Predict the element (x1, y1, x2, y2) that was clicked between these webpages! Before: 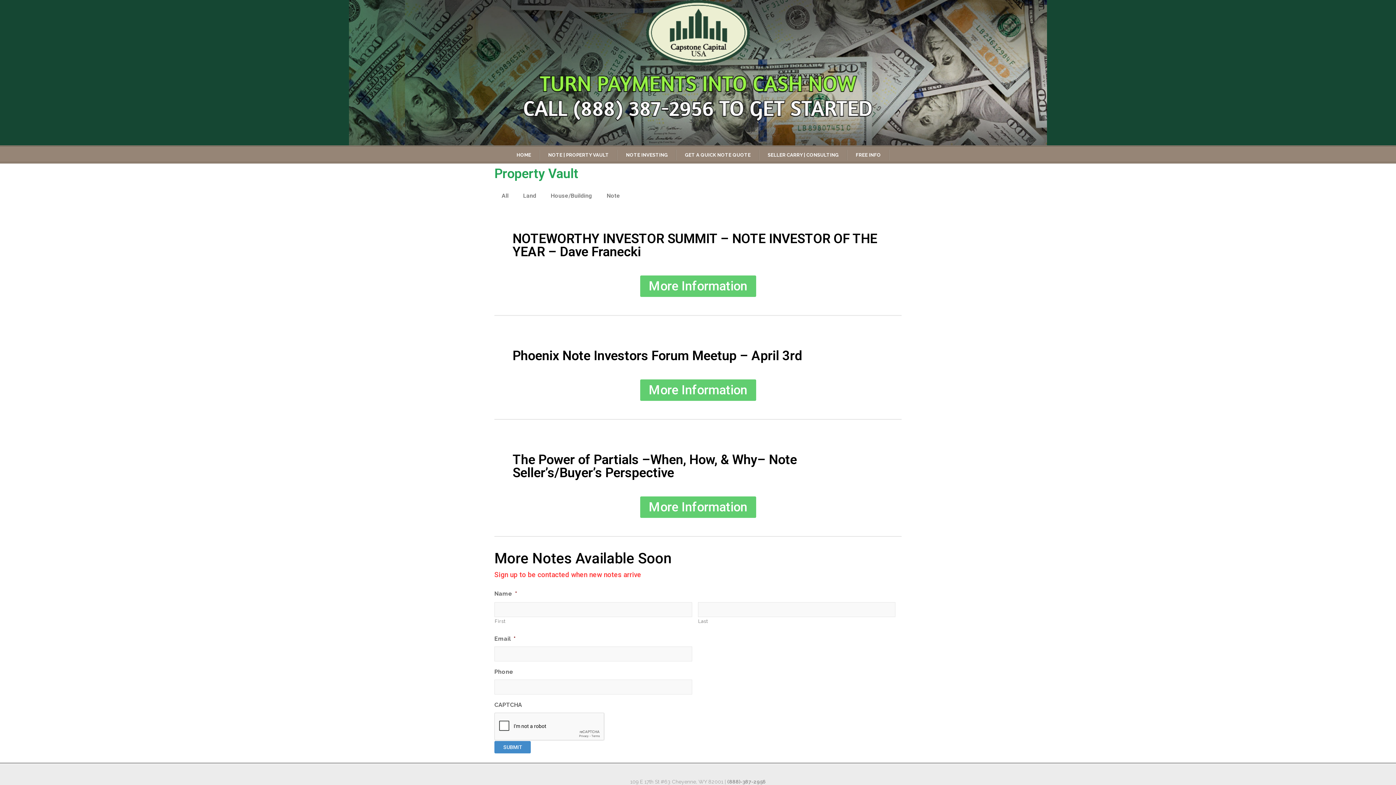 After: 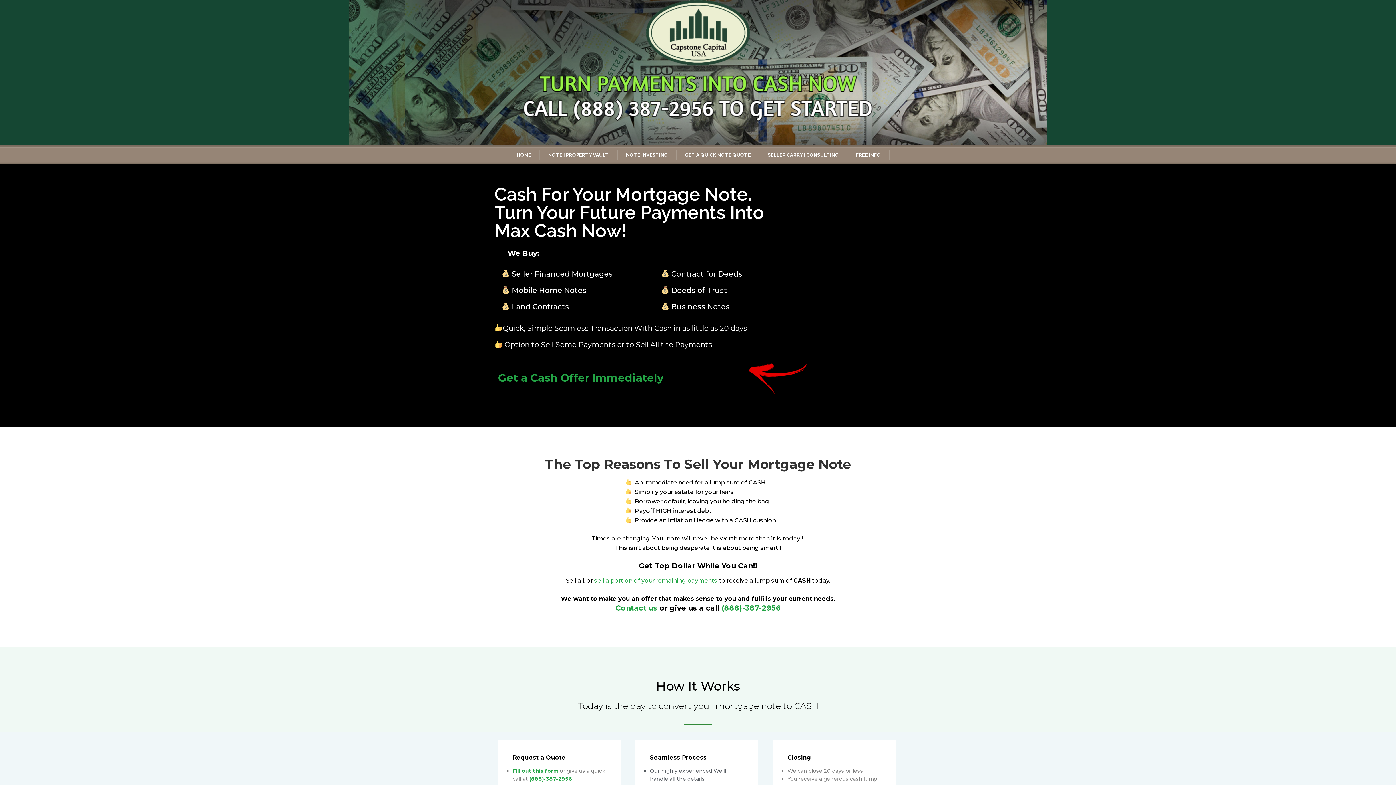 Action: bbox: (508, 149, 540, 161) label: HOME